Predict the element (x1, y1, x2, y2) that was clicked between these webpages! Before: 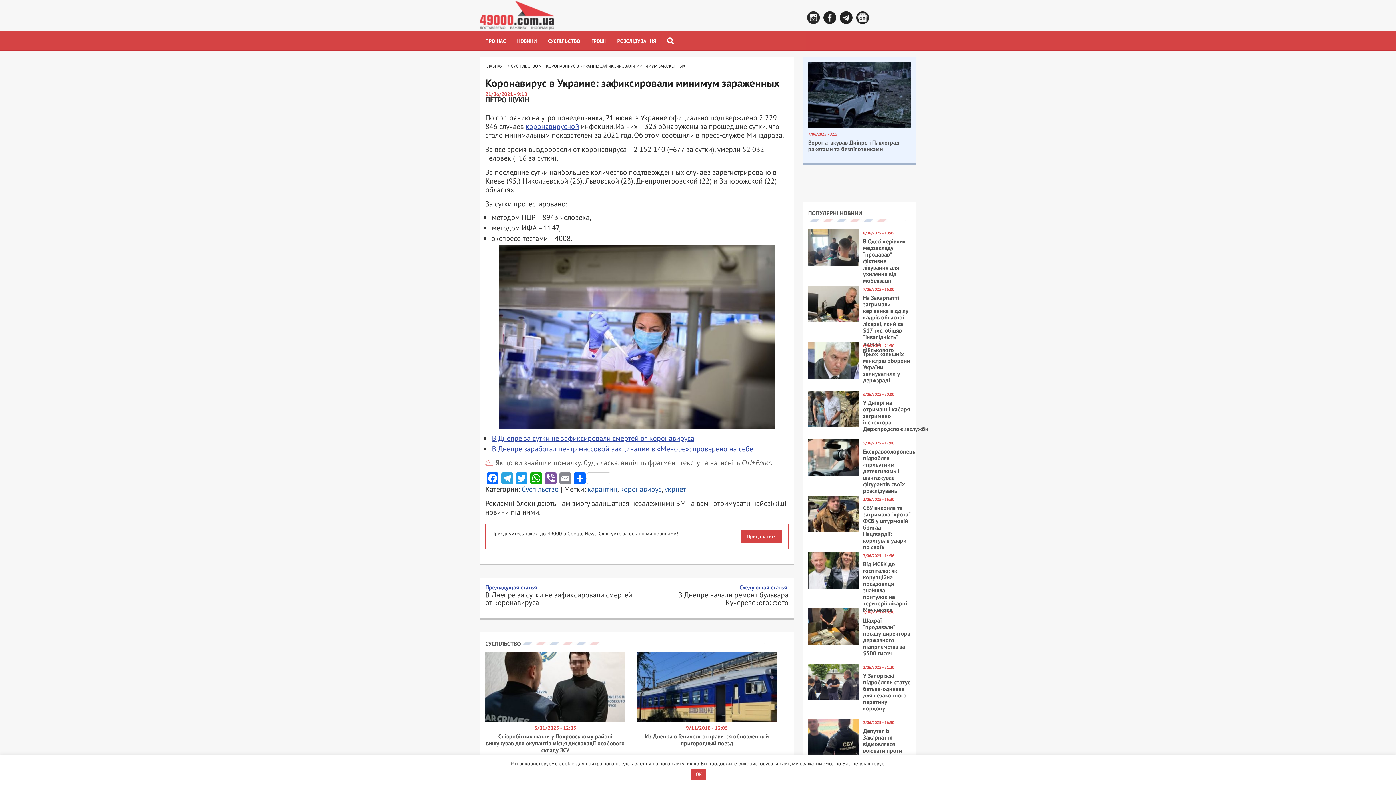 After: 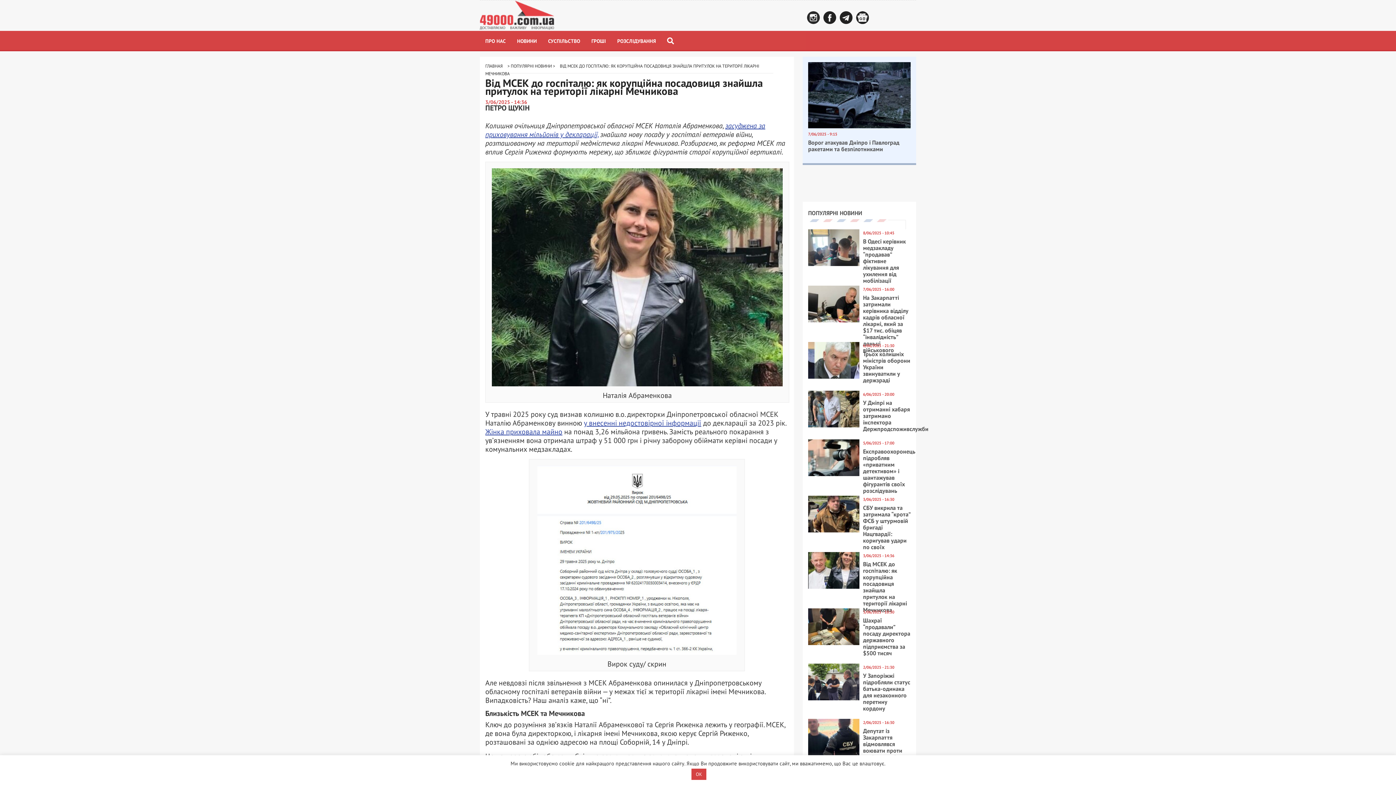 Action: bbox: (863, 553, 907, 606) label: Від МСЕК до госпіталю: як корупційна посадовиця знайшла притулок на території лікарні Мечникова